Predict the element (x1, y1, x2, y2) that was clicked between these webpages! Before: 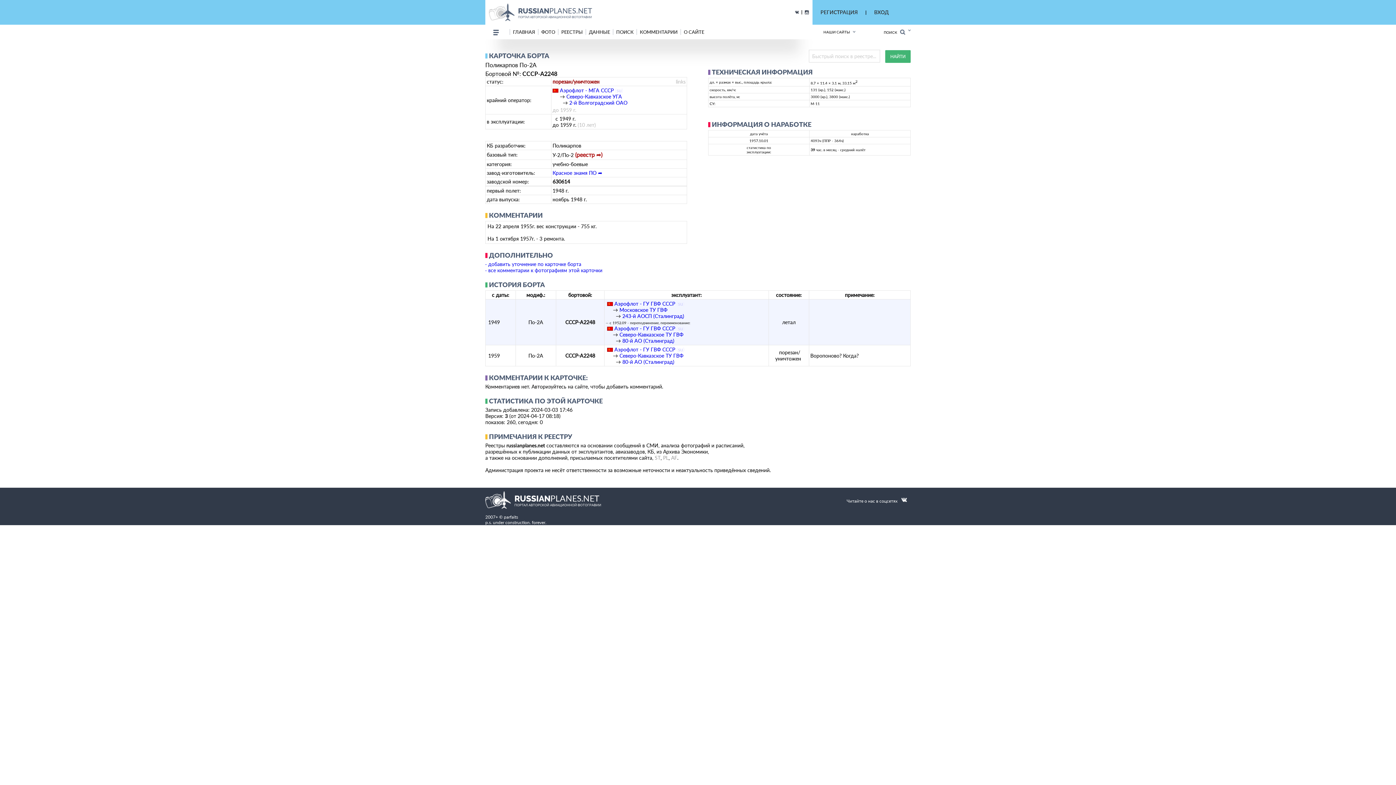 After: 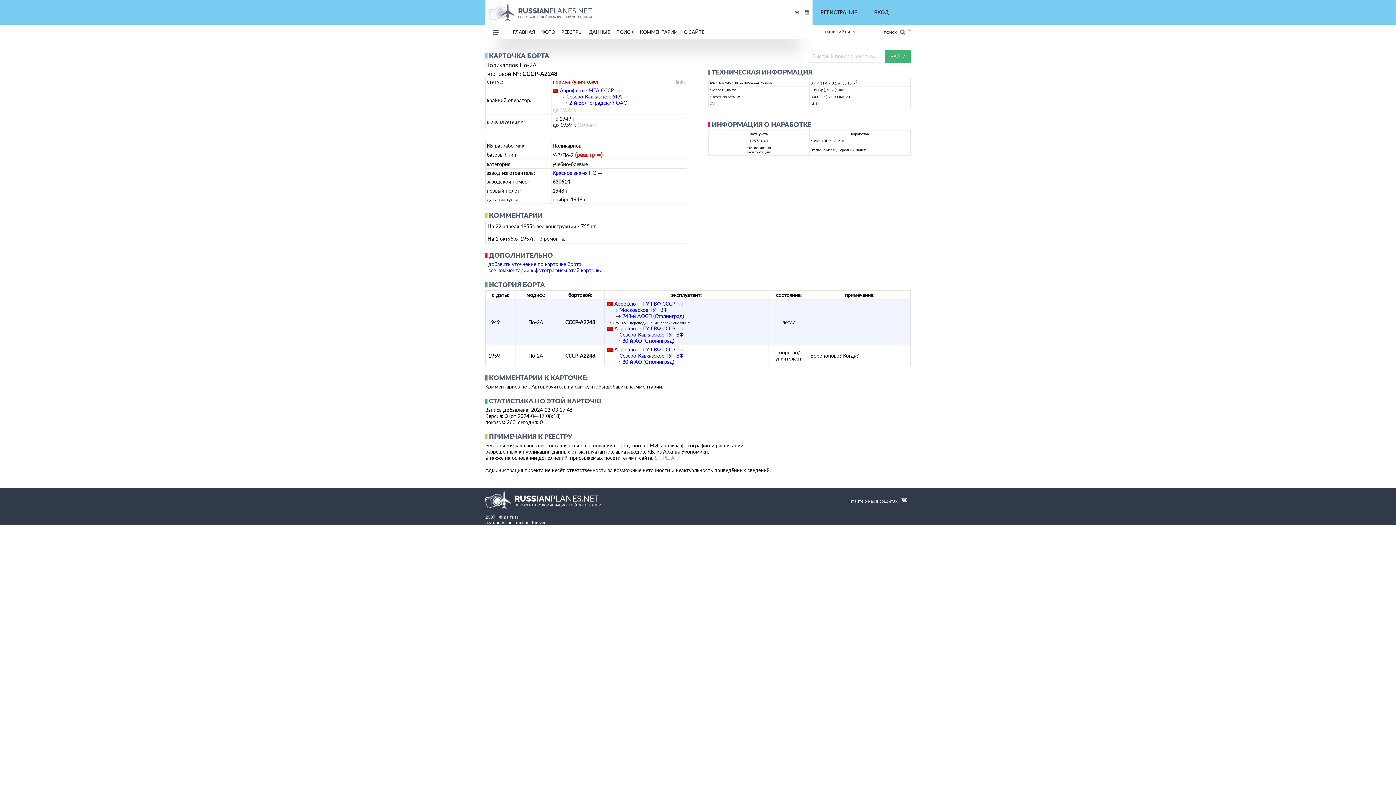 Action: bbox: (795, 9, 799, 14)